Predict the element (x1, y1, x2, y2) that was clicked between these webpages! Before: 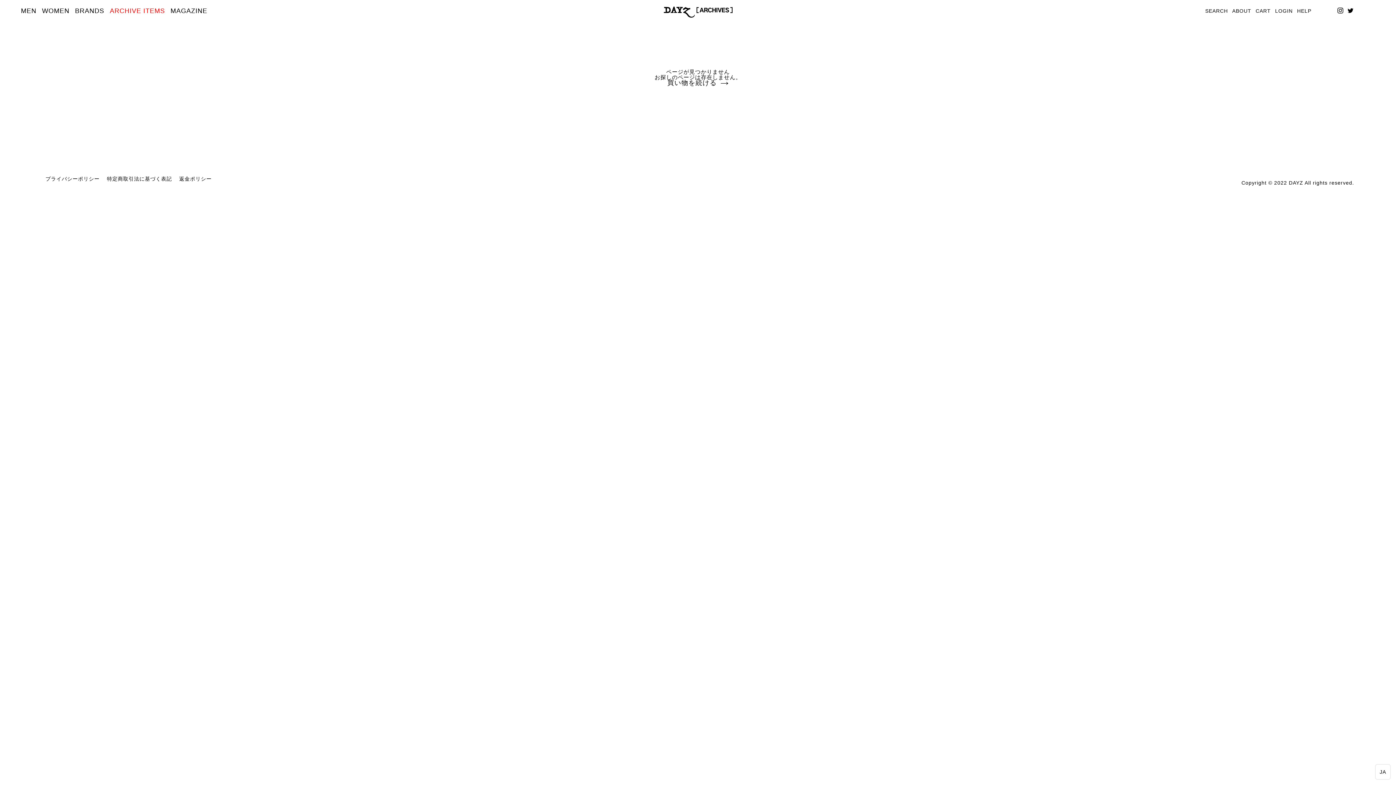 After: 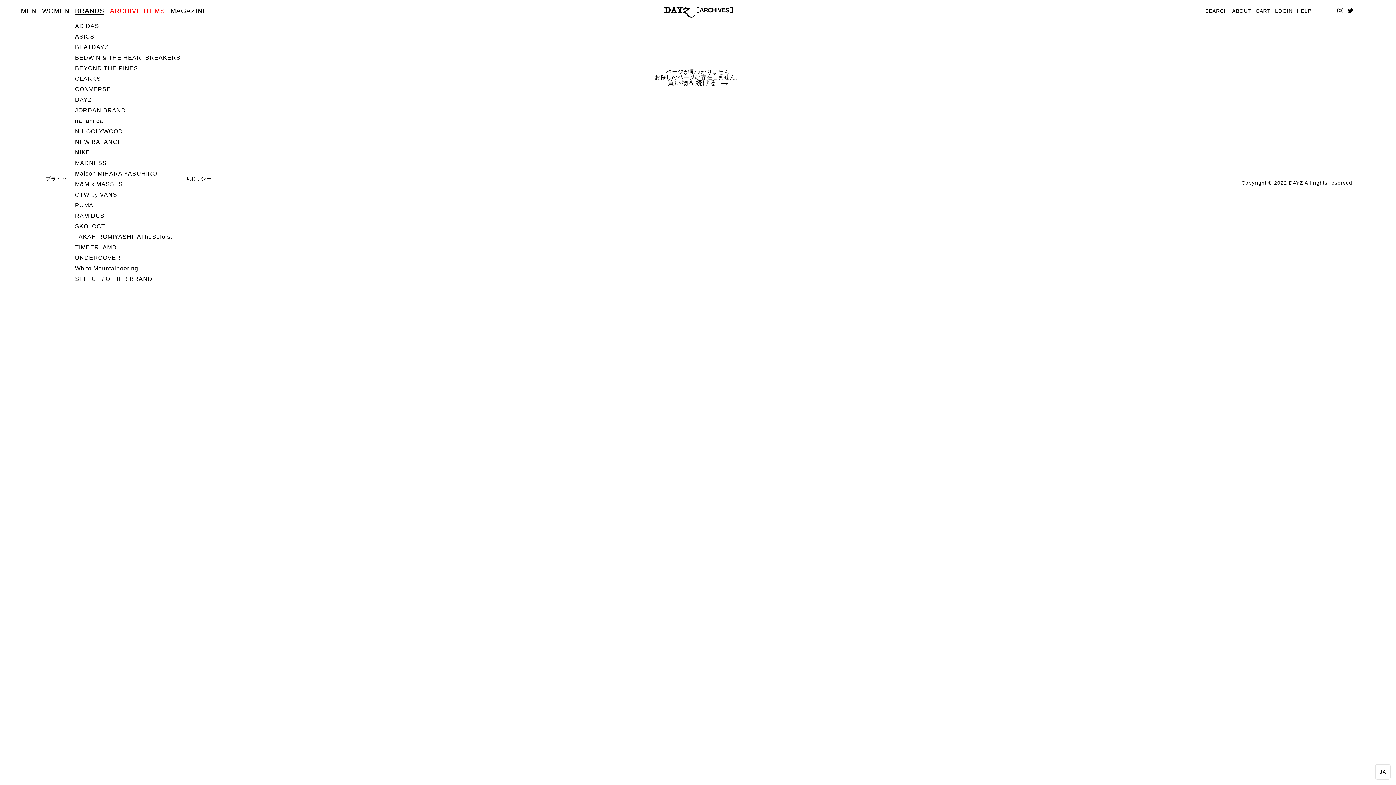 Action: label: BRANDS bbox: (75, 7, 104, 14)